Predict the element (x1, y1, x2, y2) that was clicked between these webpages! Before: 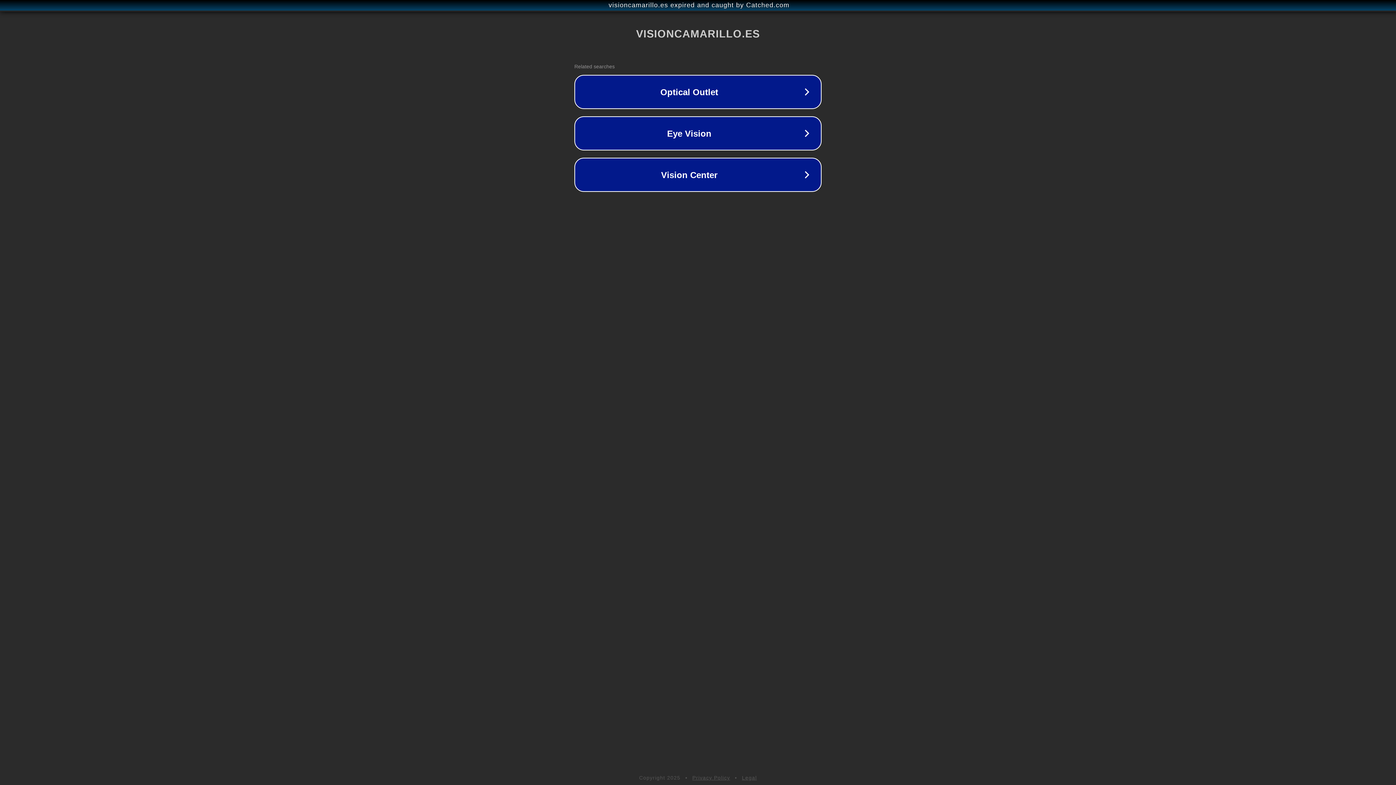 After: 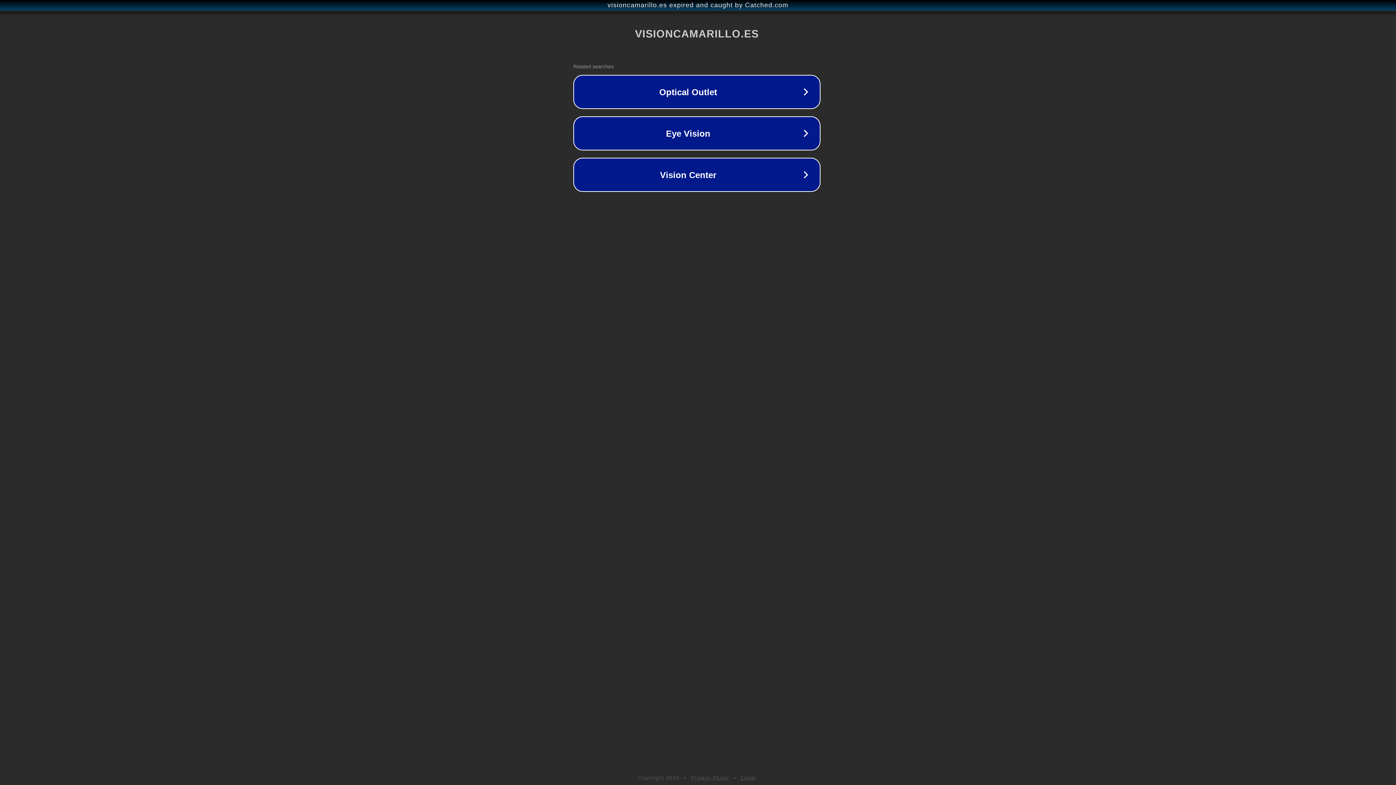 Action: bbox: (1, 1, 1397, 9) label: visioncamarillo.es expired and caught by Catched.com